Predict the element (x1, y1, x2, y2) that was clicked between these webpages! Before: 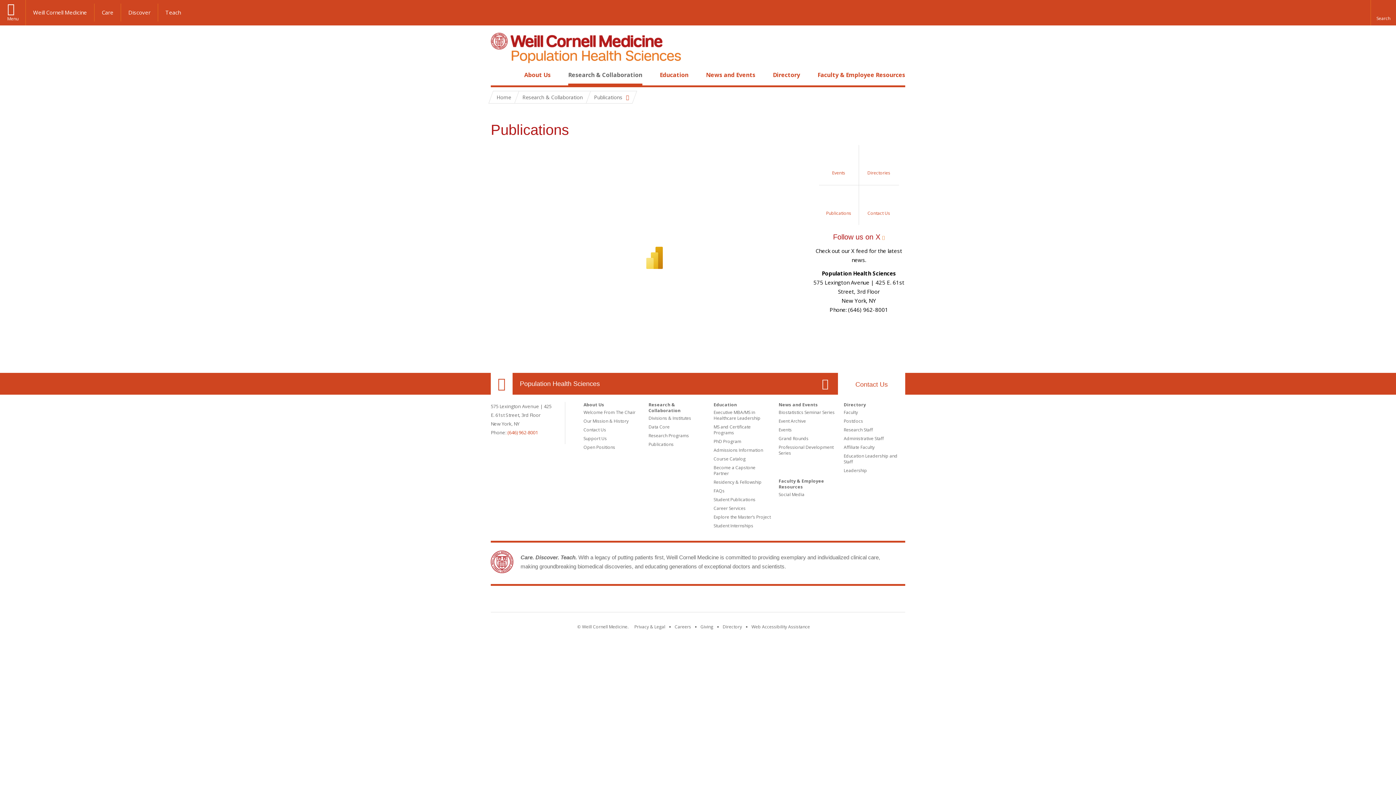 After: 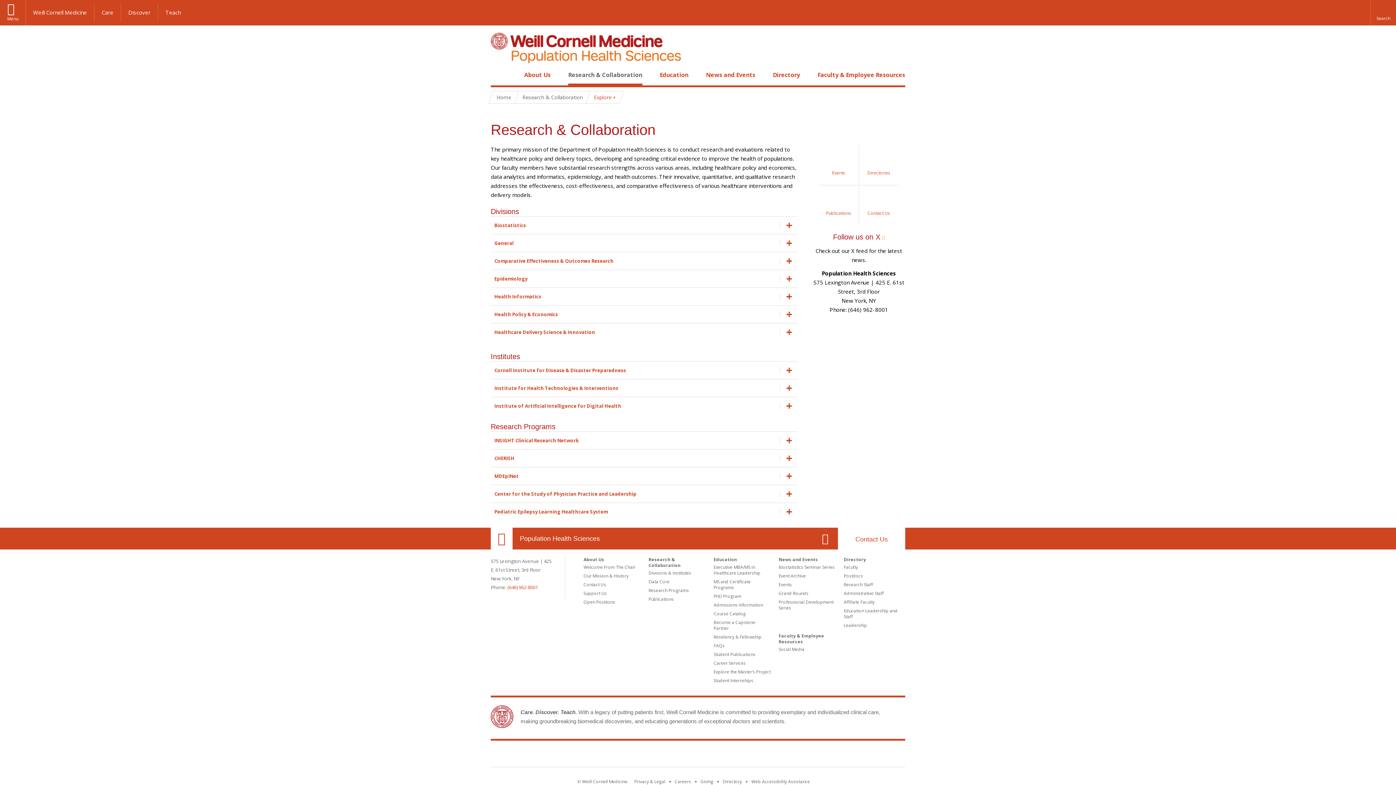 Action: label: Research & Collaboration bbox: (648, 401, 680, 413)